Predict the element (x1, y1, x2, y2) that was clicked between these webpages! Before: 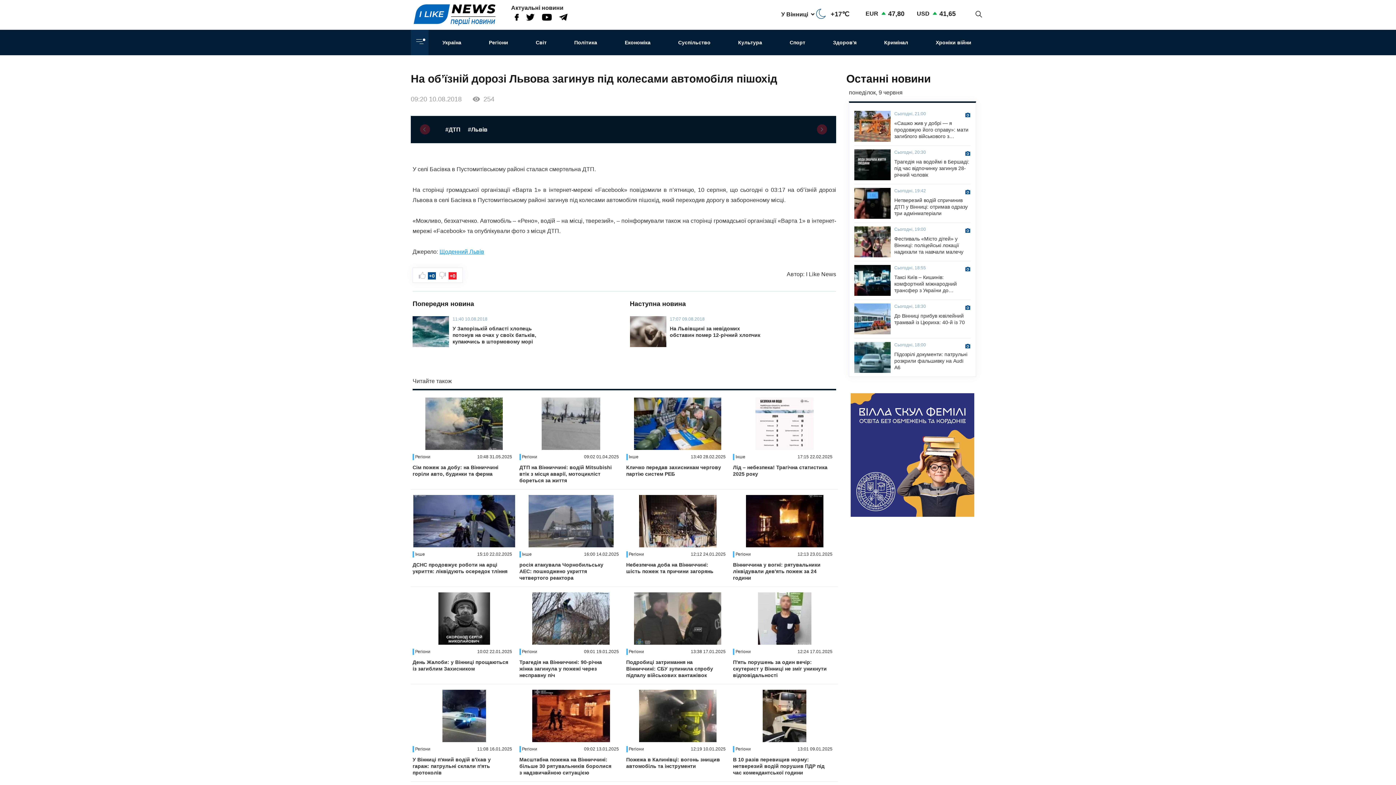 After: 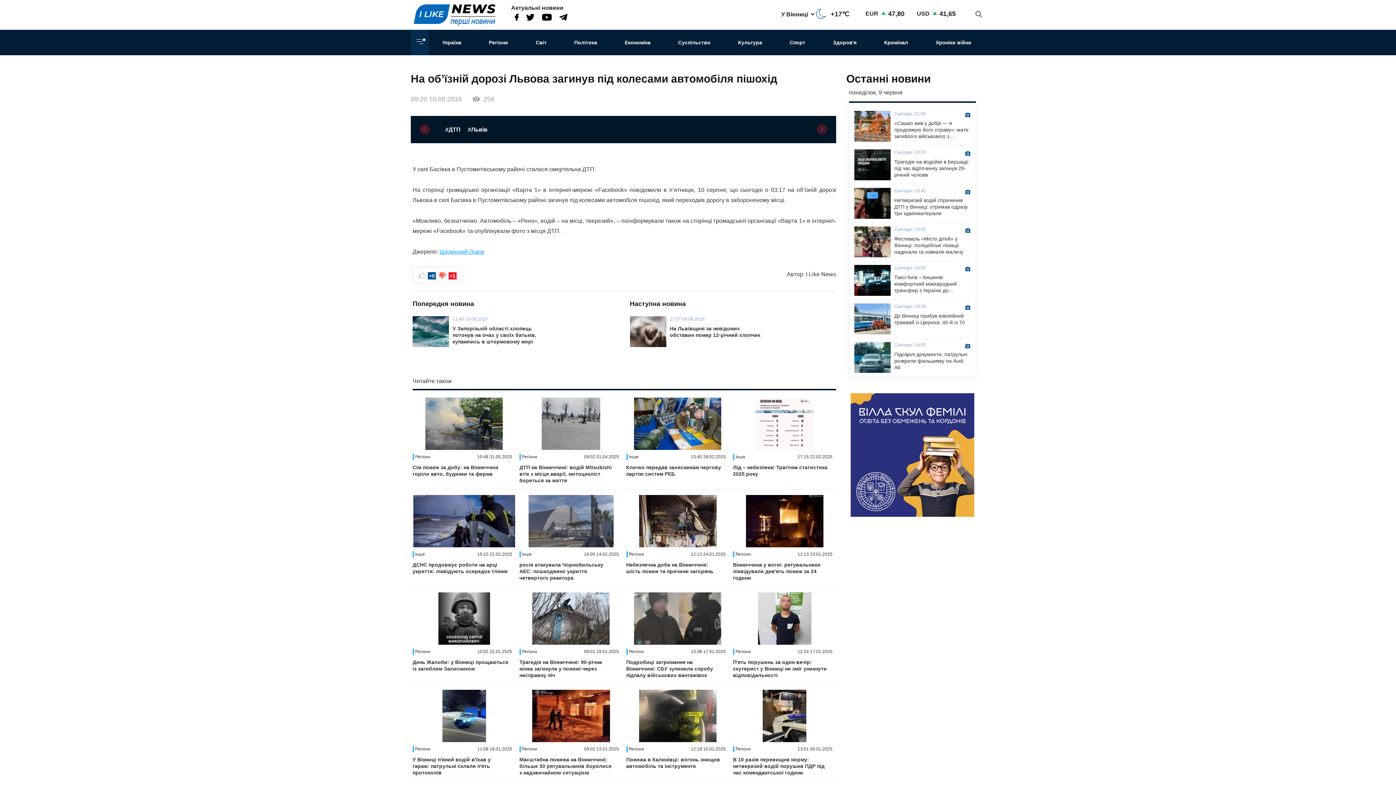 Action: label: Не подобається bbox: (439, 271, 446, 278)